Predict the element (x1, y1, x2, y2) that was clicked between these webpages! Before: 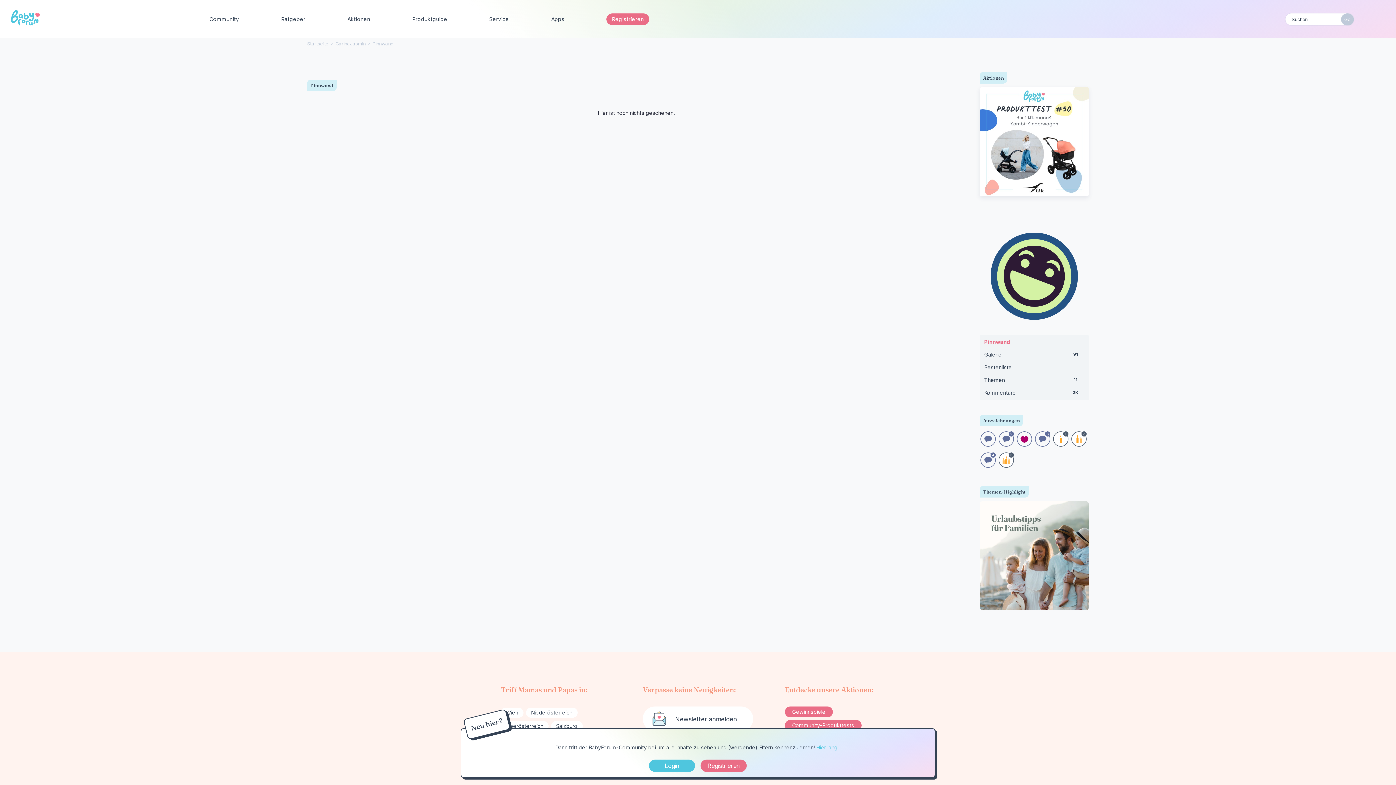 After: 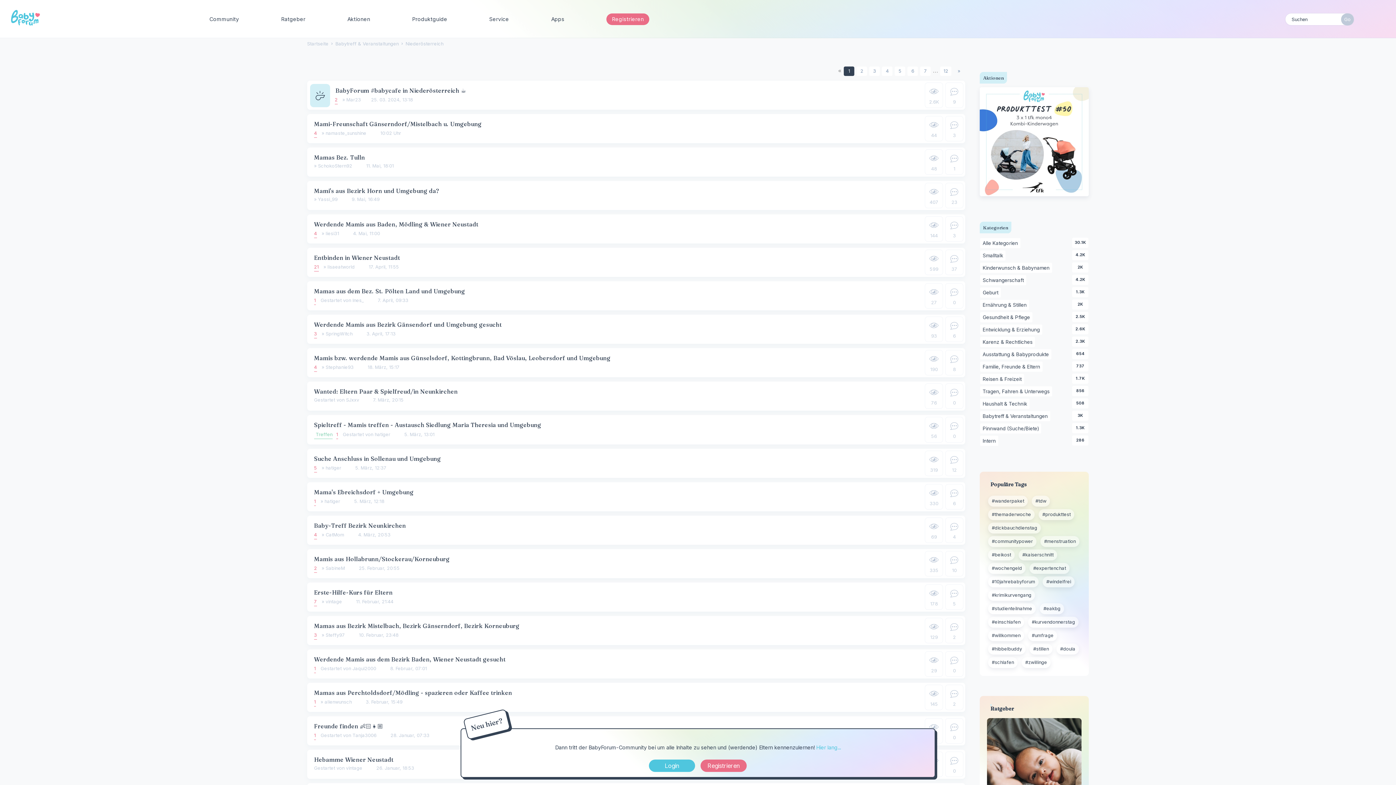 Action: bbox: (526, 708, 577, 718) label: Niederösterreich